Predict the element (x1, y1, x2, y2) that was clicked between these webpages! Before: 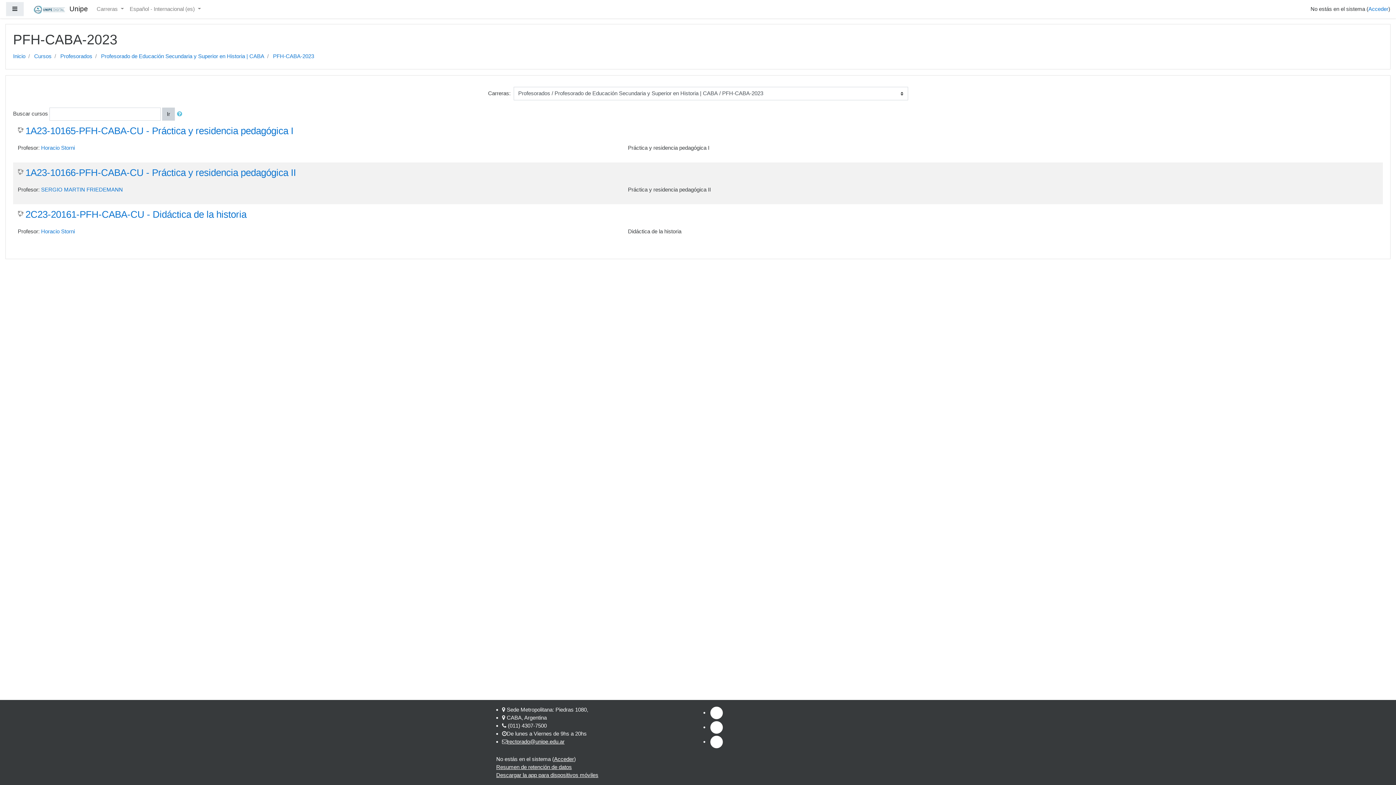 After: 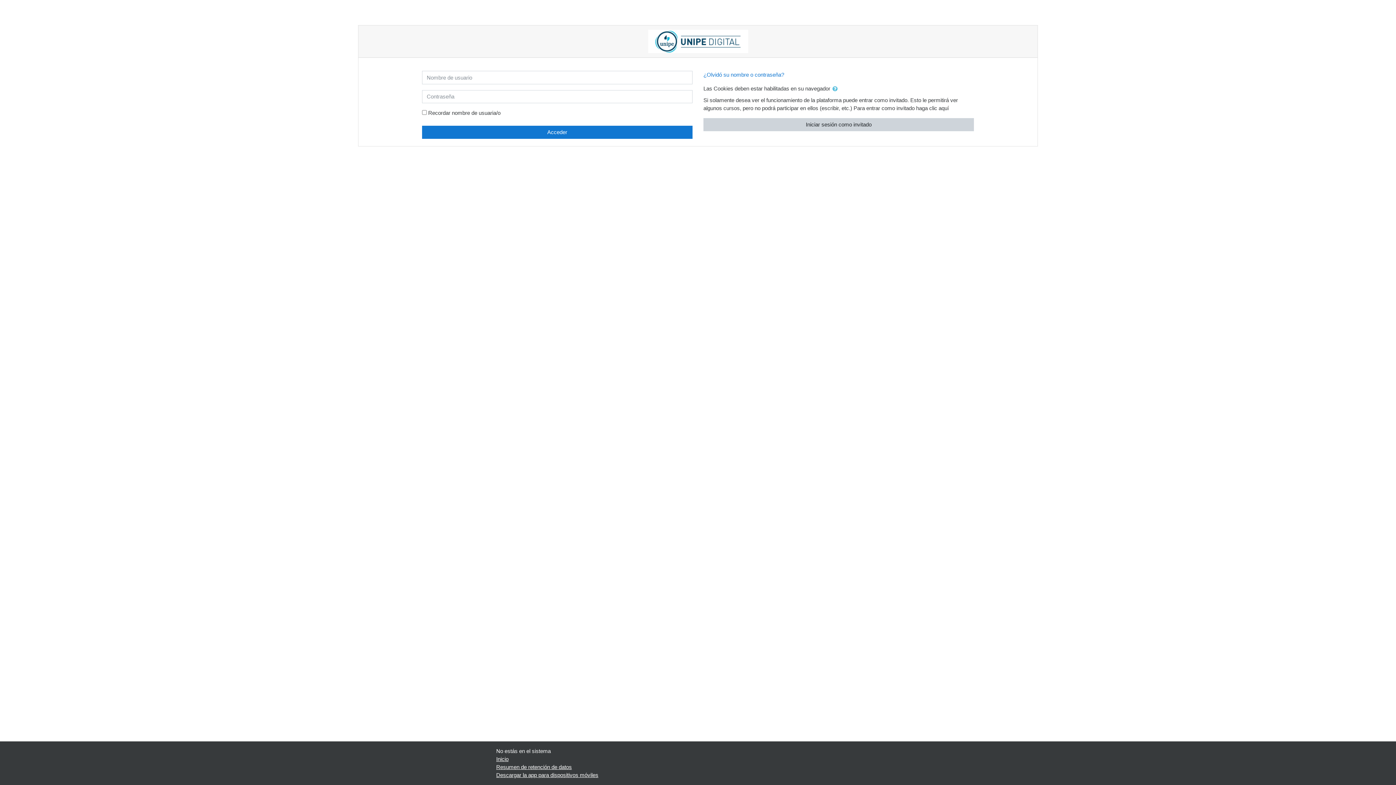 Action: bbox: (17, 167, 296, 178) label: 1A23-10166-PFH-CABA-CU - Práctica y residencia pedagógica II